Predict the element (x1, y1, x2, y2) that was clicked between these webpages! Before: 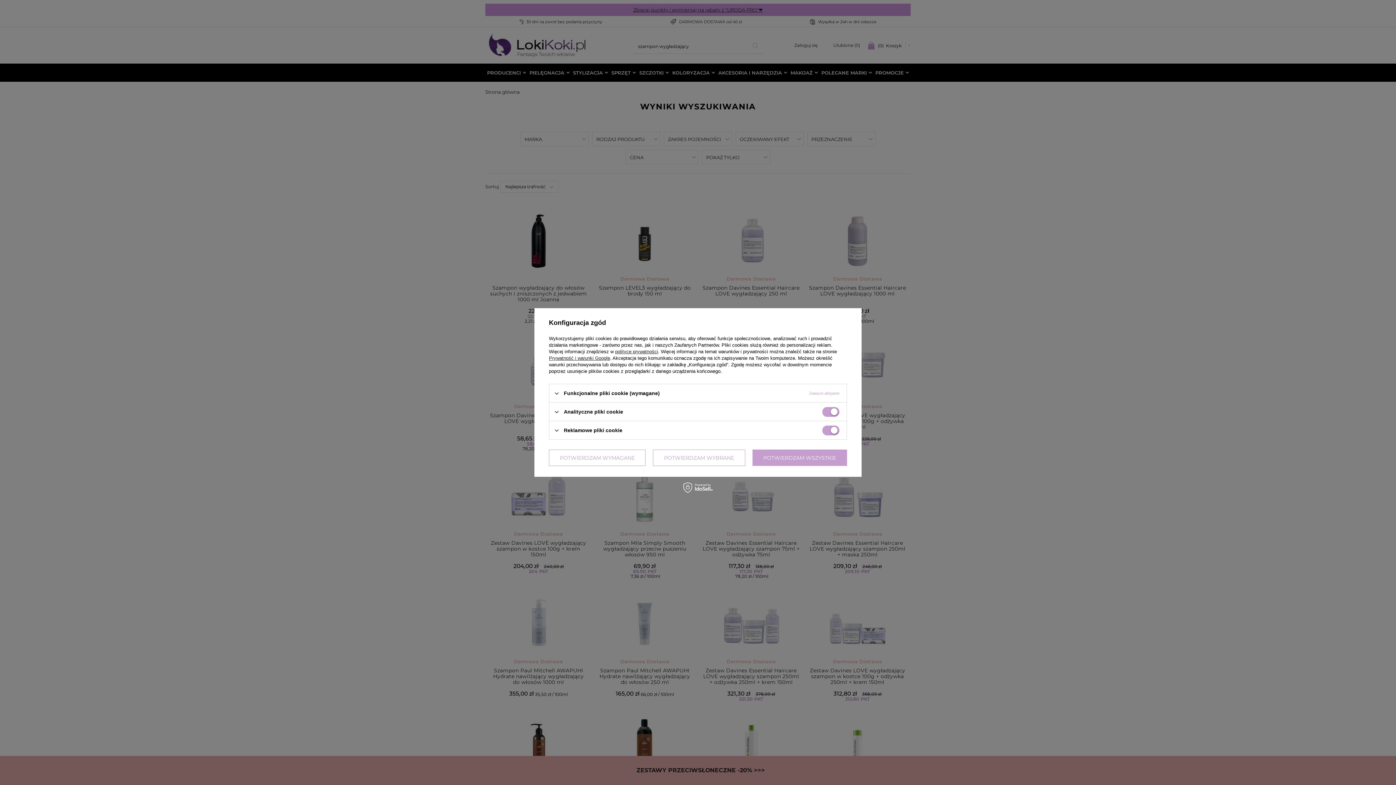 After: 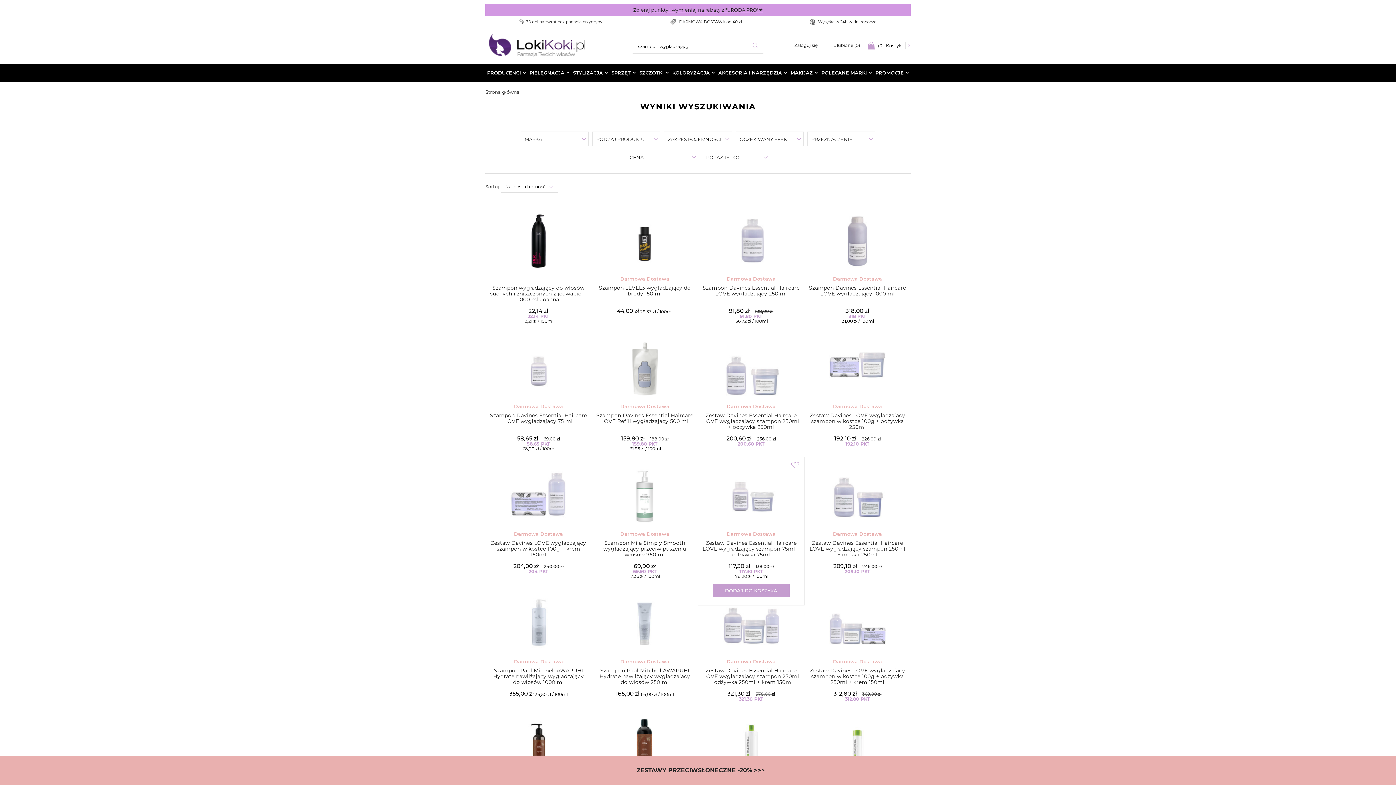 Action: bbox: (752, 449, 847, 466) label: POTWIERDZAM WSZYSTKIE